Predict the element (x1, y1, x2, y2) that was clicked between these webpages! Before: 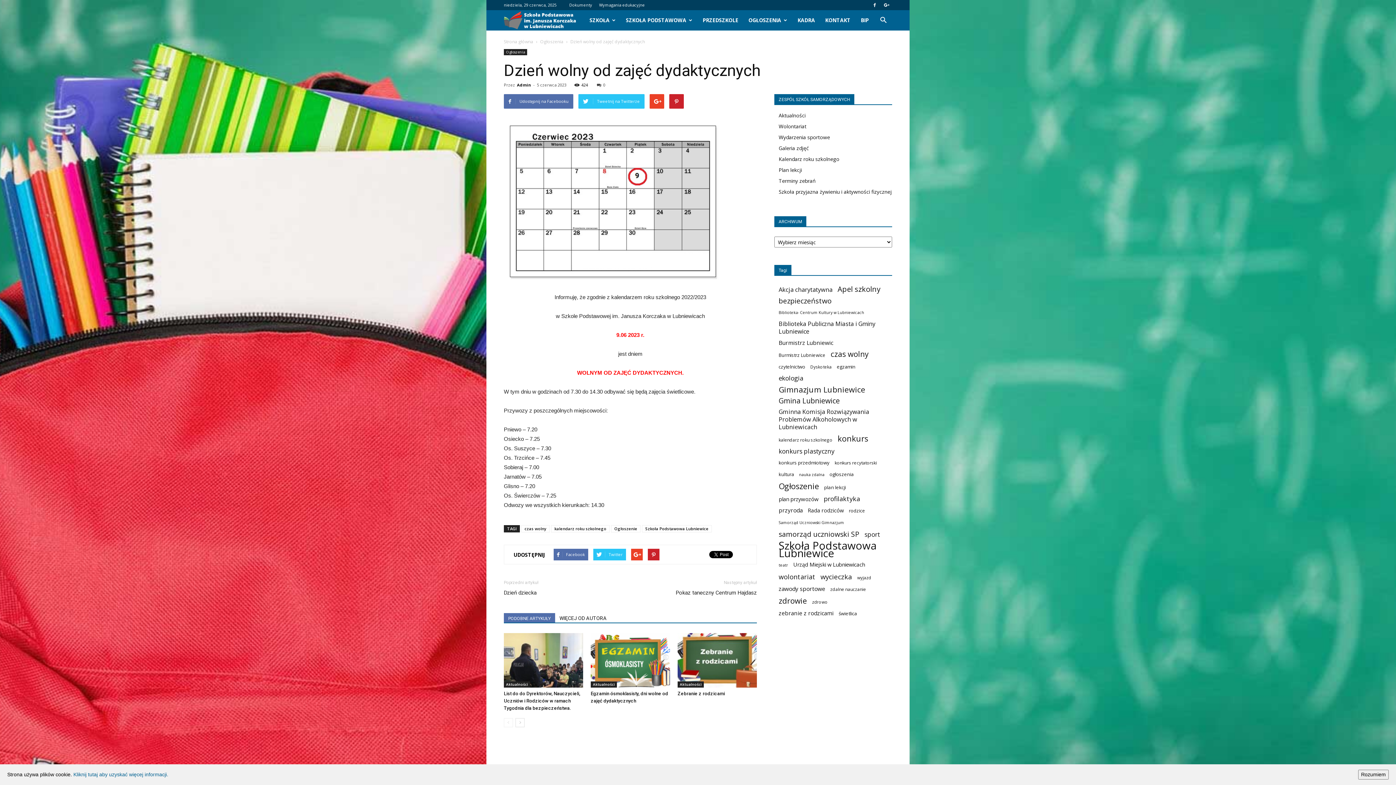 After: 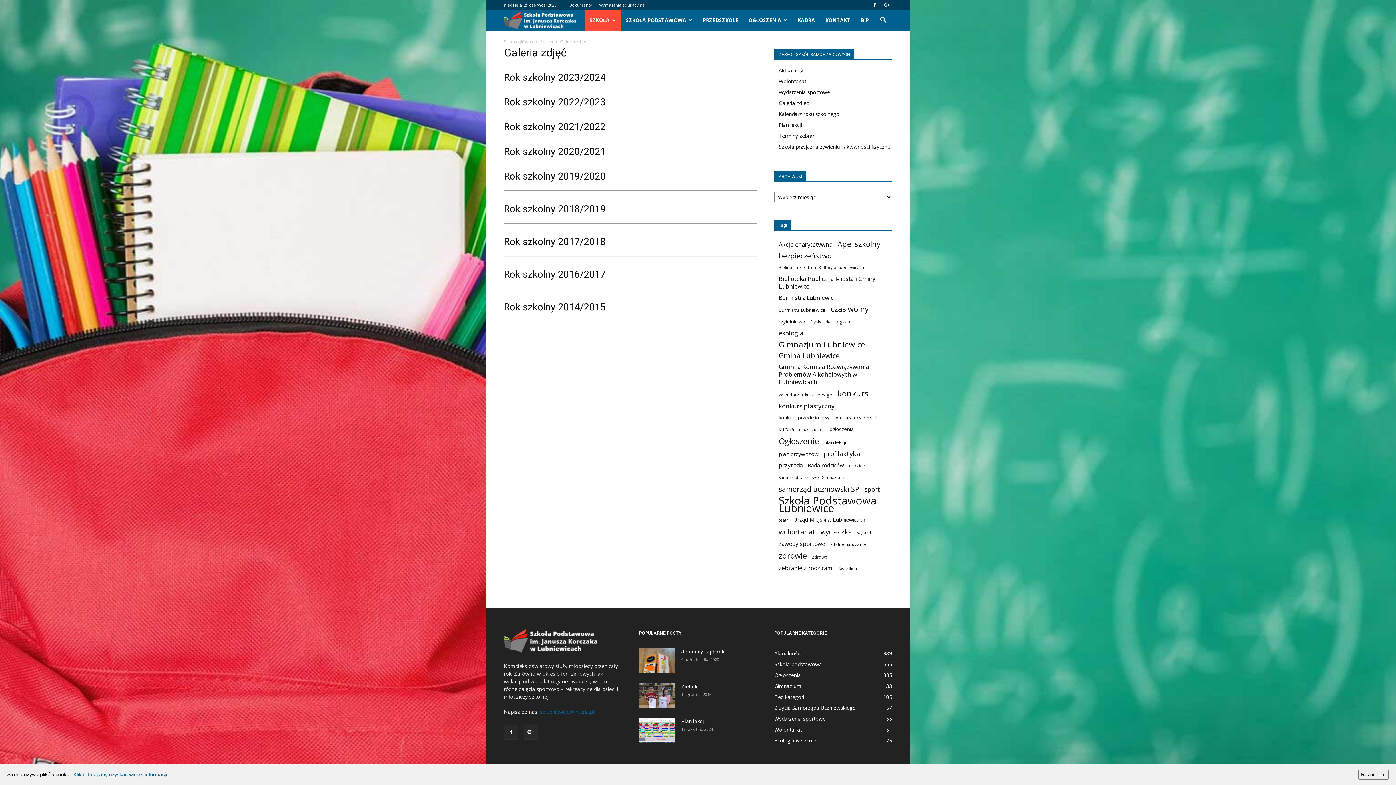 Action: label: Galeria zdjęć bbox: (778, 144, 809, 151)